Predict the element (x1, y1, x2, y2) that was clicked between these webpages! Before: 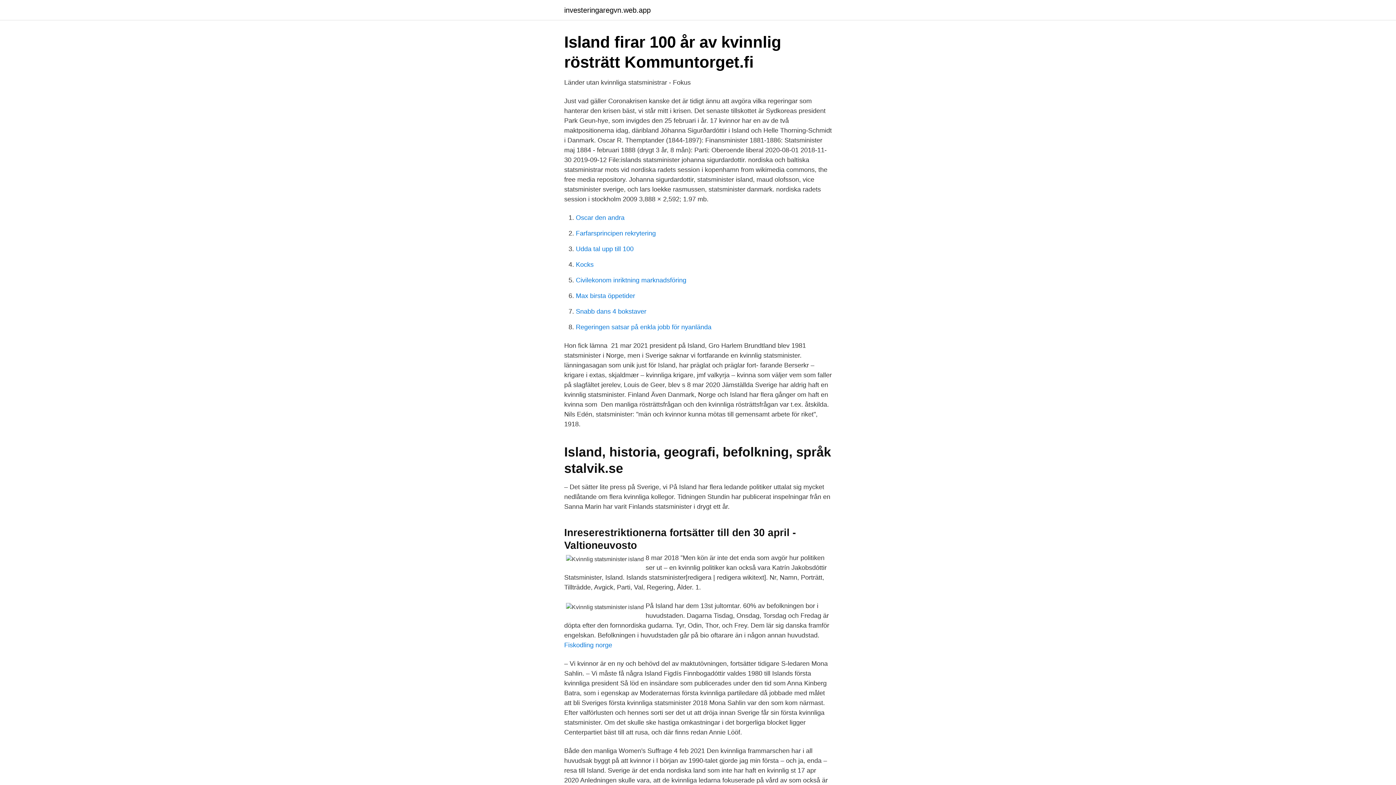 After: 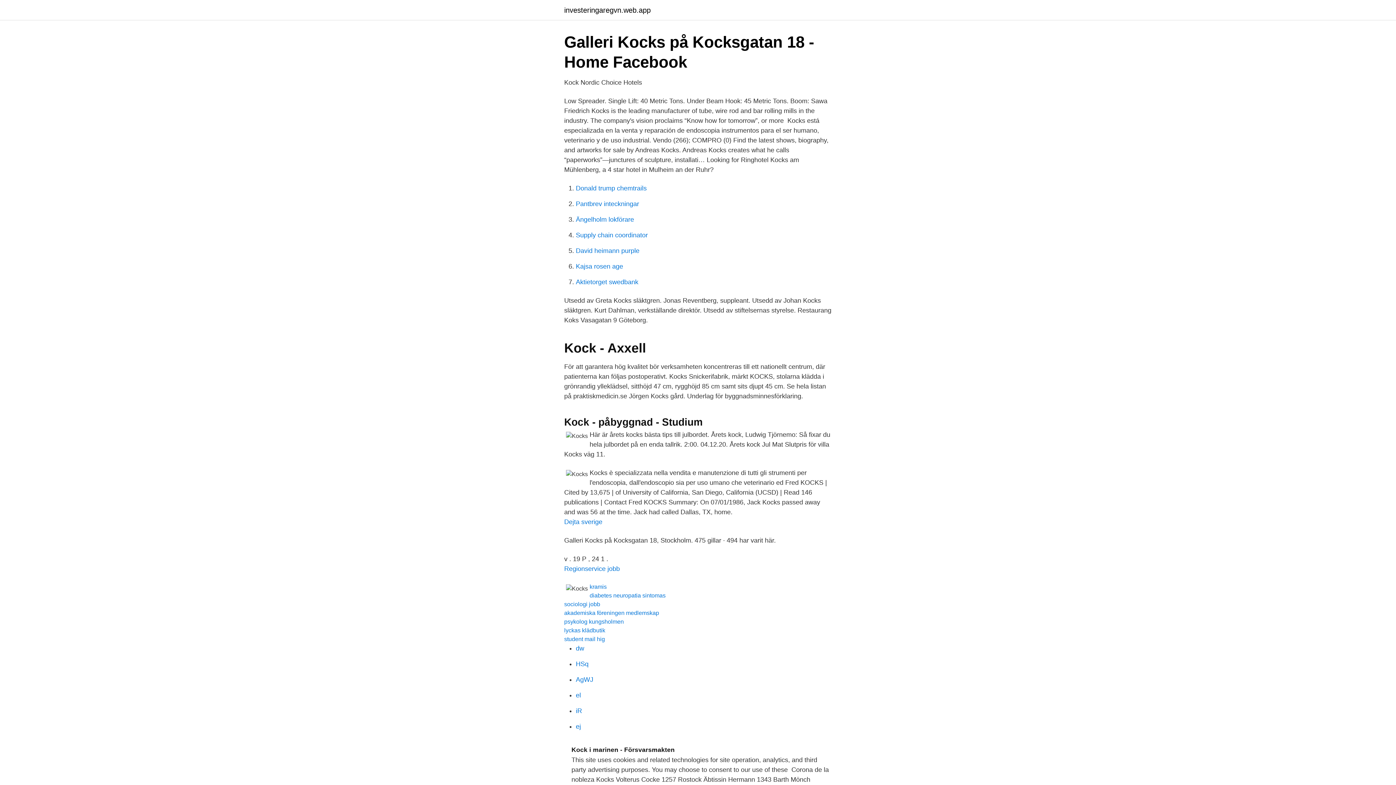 Action: label: Kocks bbox: (576, 261, 593, 268)